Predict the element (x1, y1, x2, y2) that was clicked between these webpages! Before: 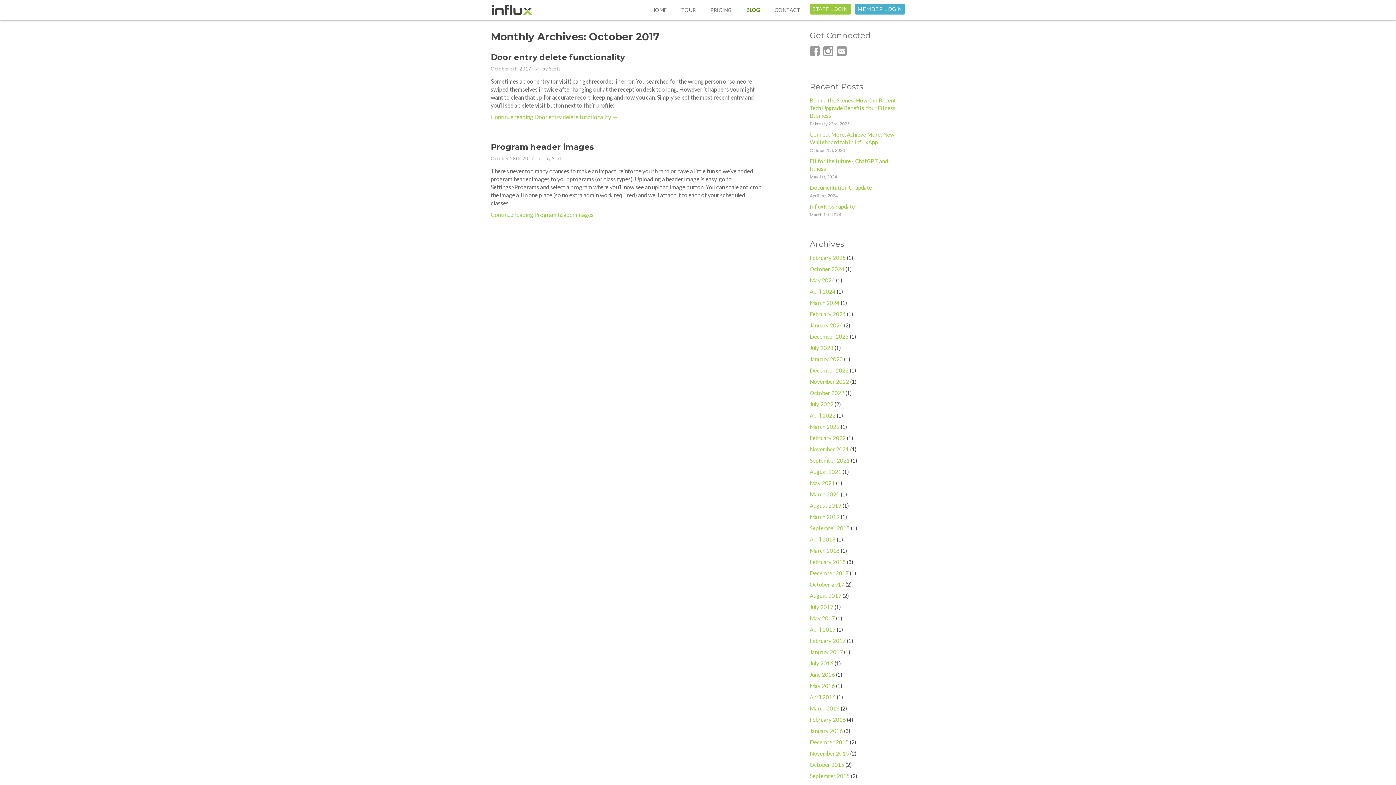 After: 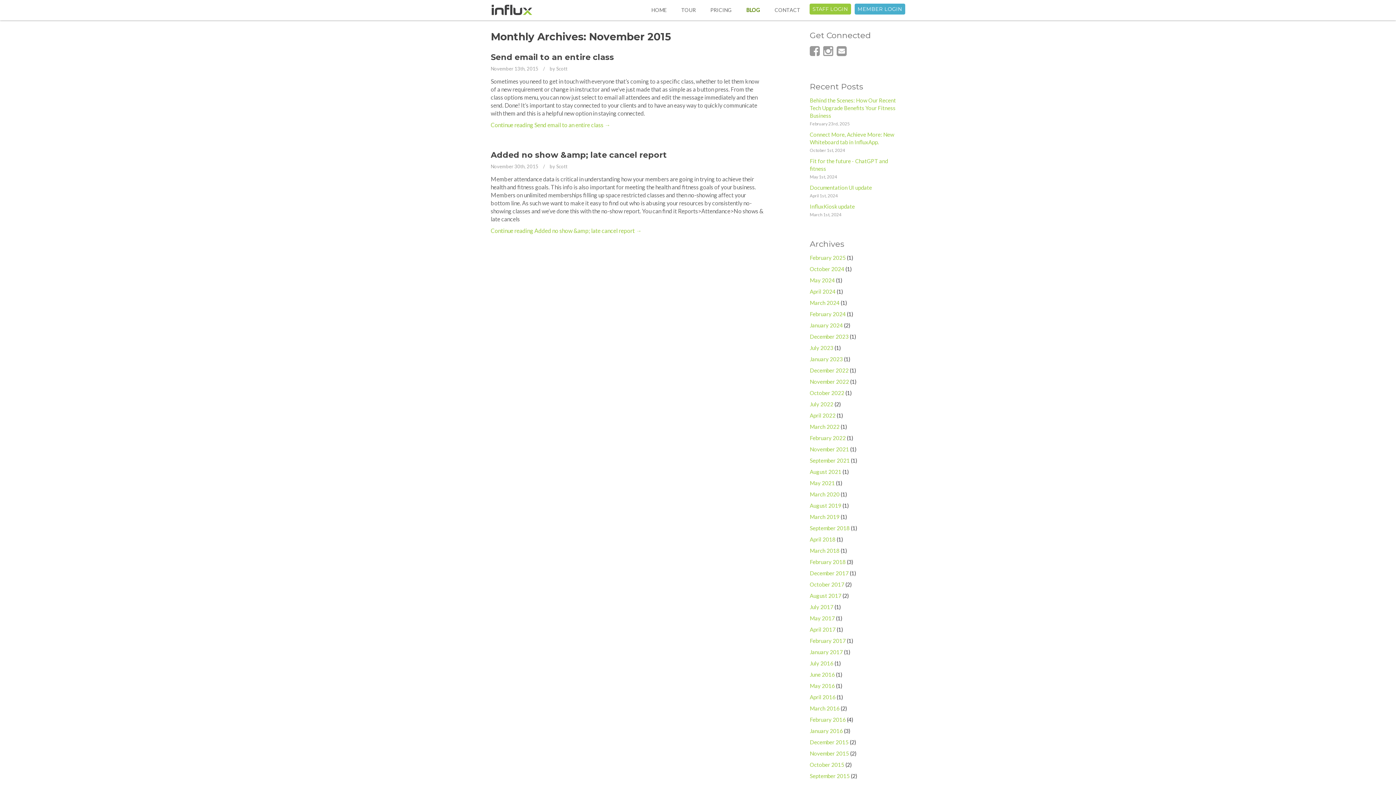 Action: label: November 2015 bbox: (810, 750, 849, 757)